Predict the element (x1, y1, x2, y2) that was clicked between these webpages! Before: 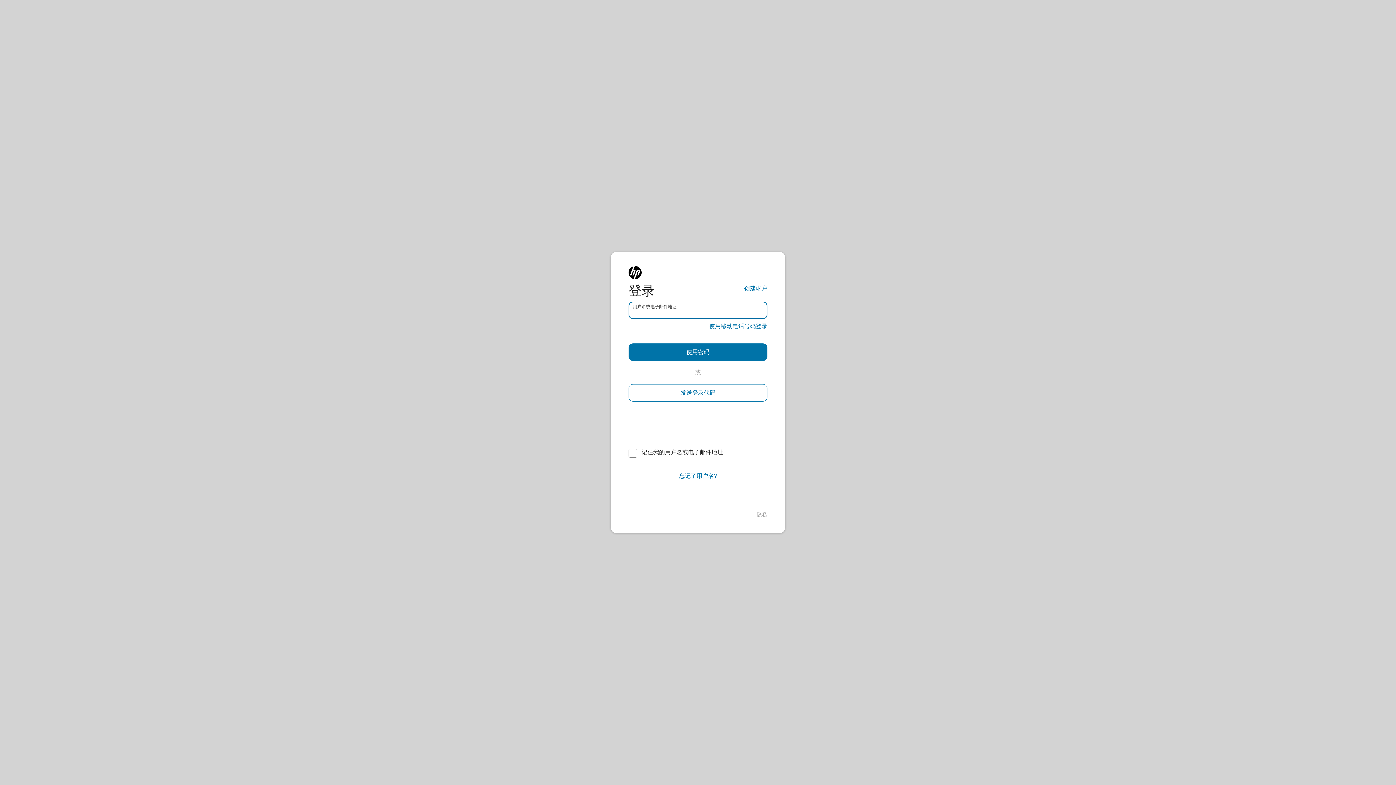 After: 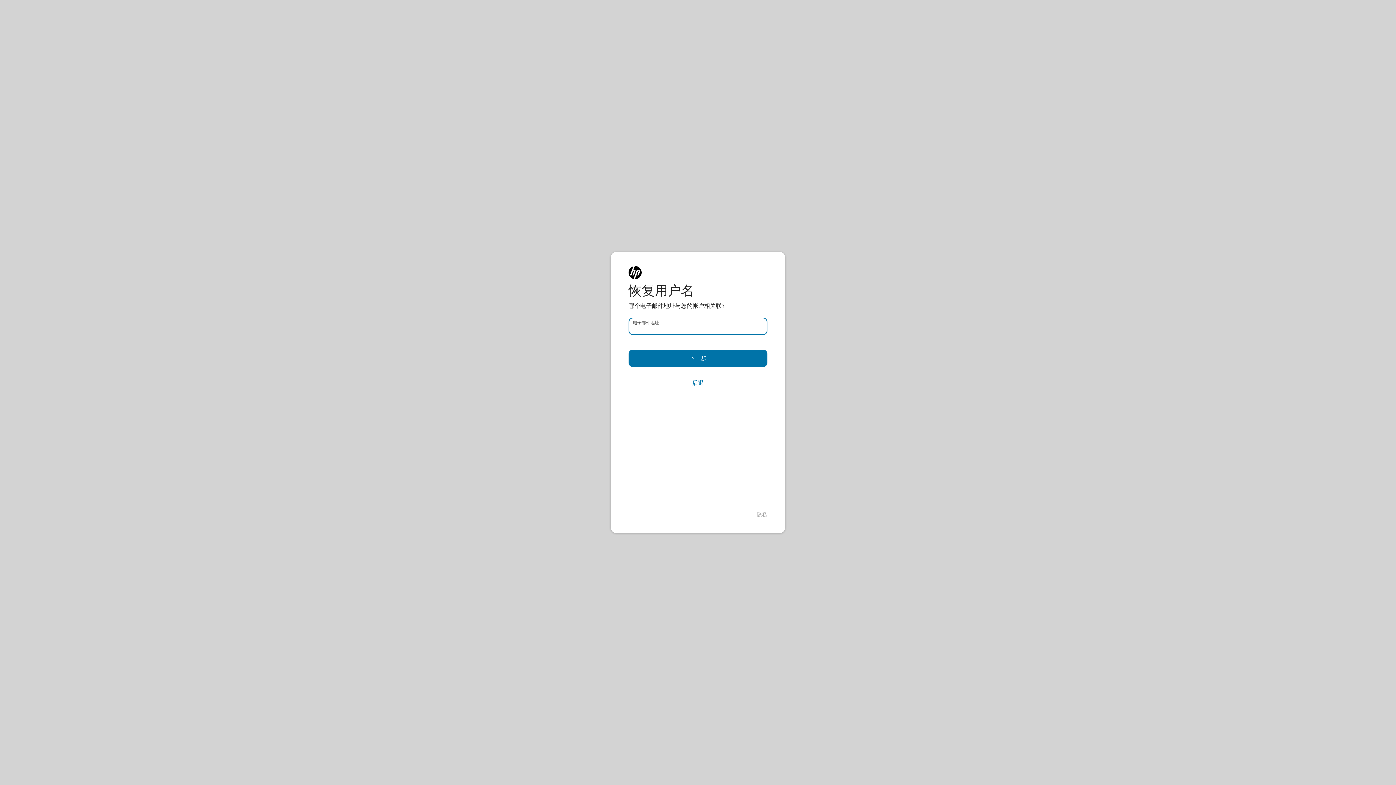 Action: label: 忘记了用户名? bbox: (628, 467, 767, 485)